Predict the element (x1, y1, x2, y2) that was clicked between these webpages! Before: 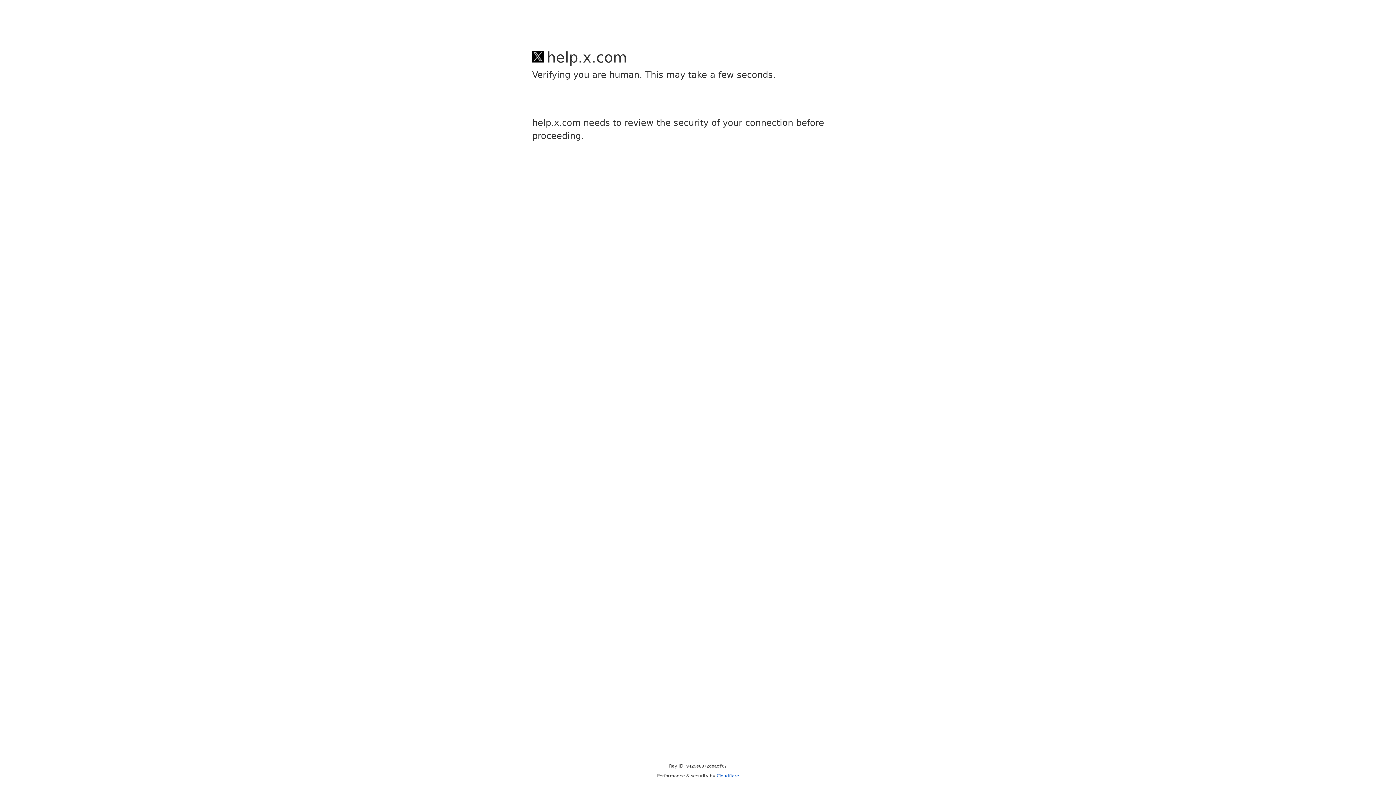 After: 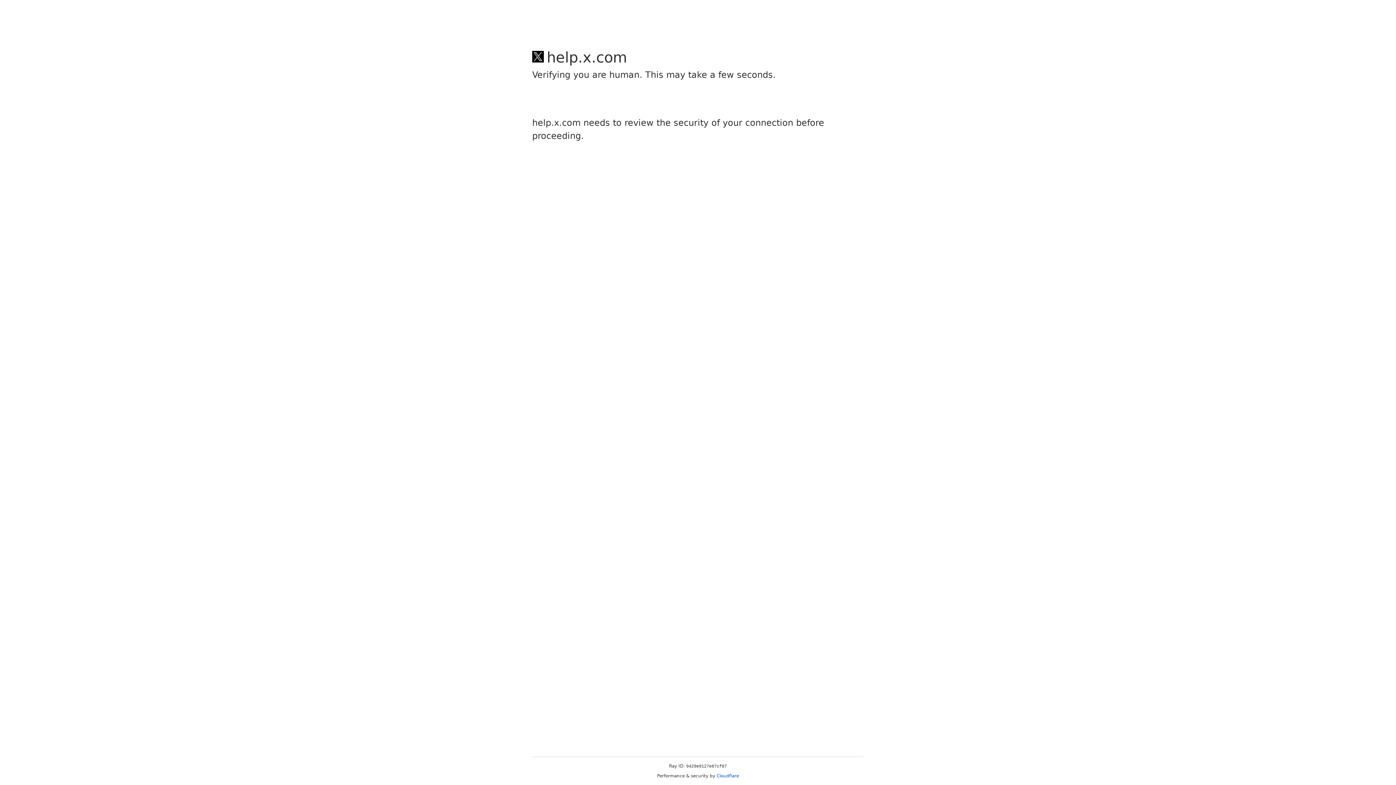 Action: bbox: (716, 773, 739, 778) label: Cloudflare